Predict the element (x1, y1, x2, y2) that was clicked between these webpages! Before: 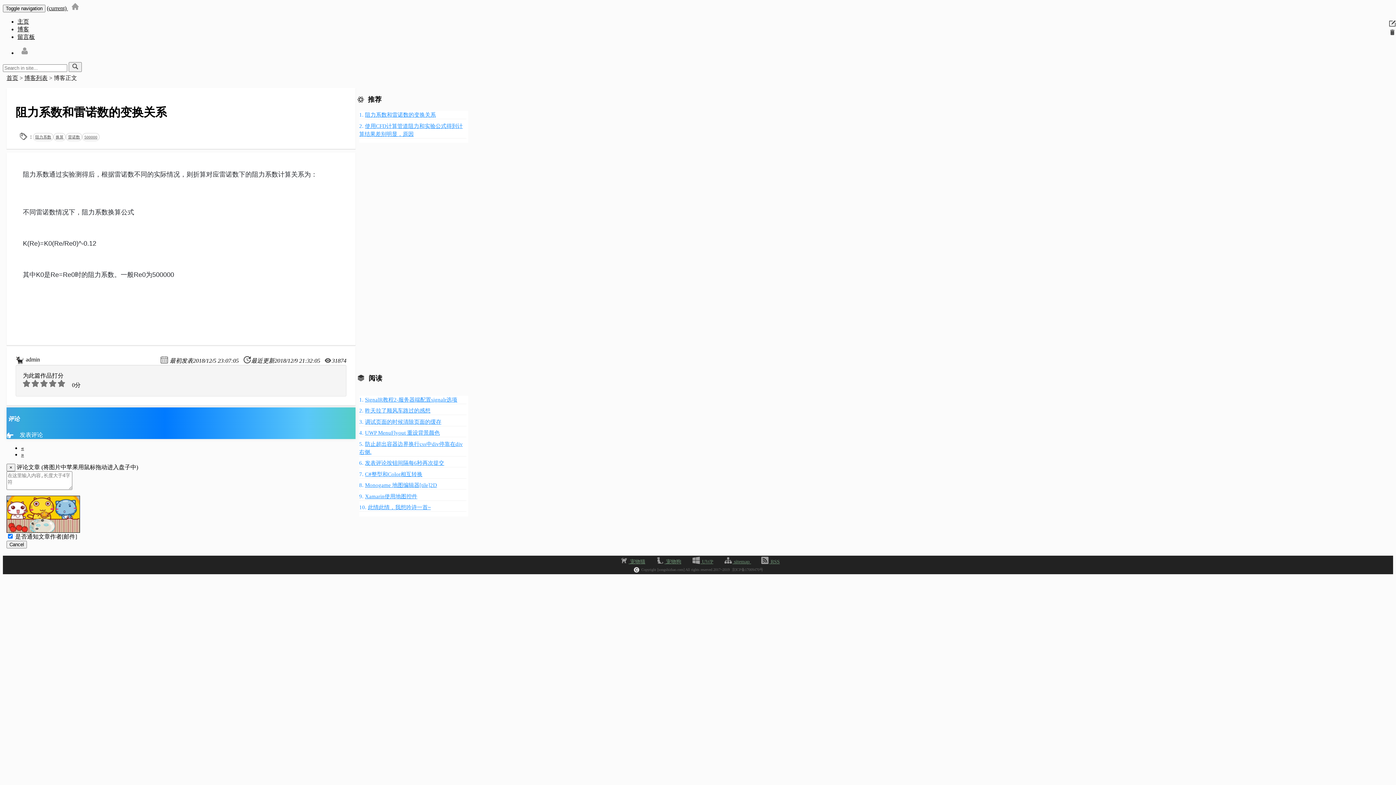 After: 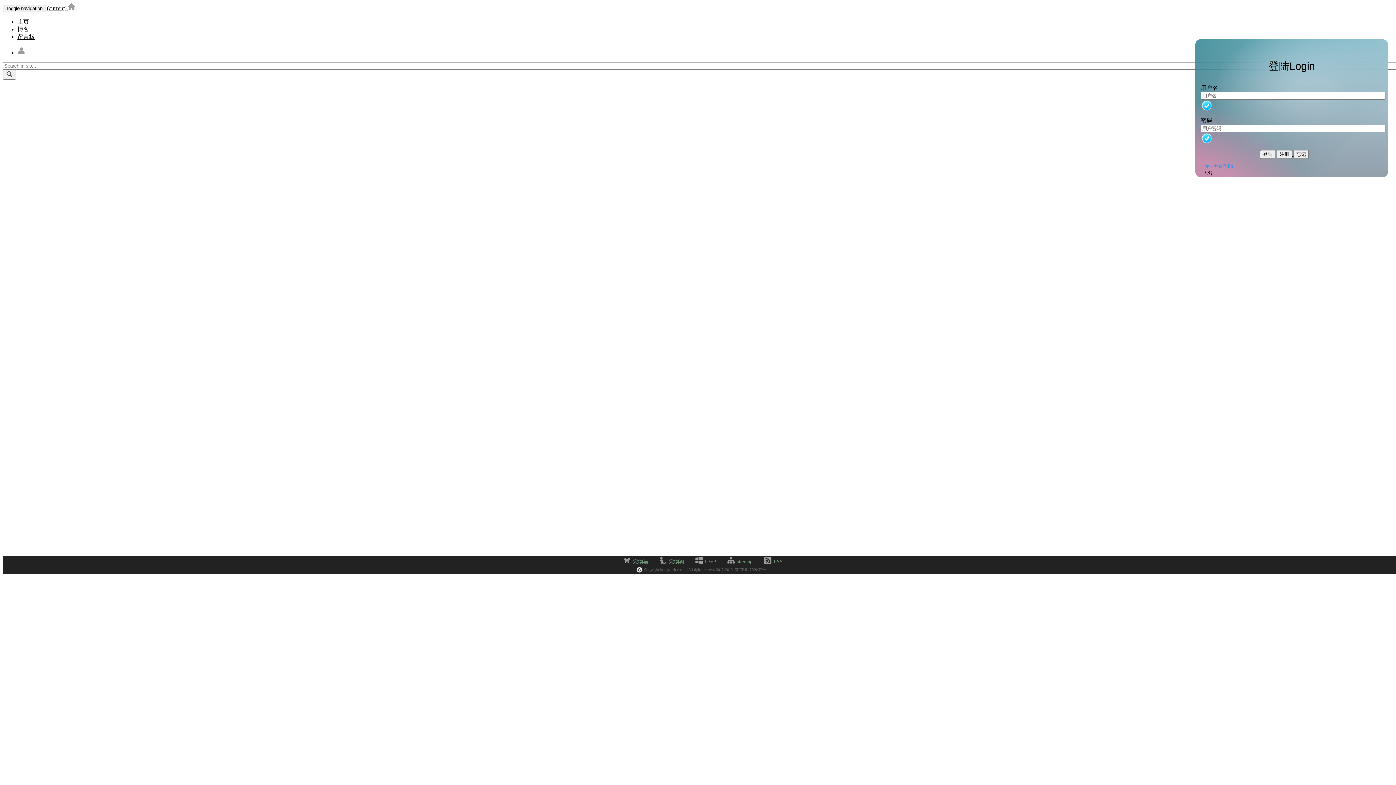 Action: bbox: (17, 46, 1393, 56)